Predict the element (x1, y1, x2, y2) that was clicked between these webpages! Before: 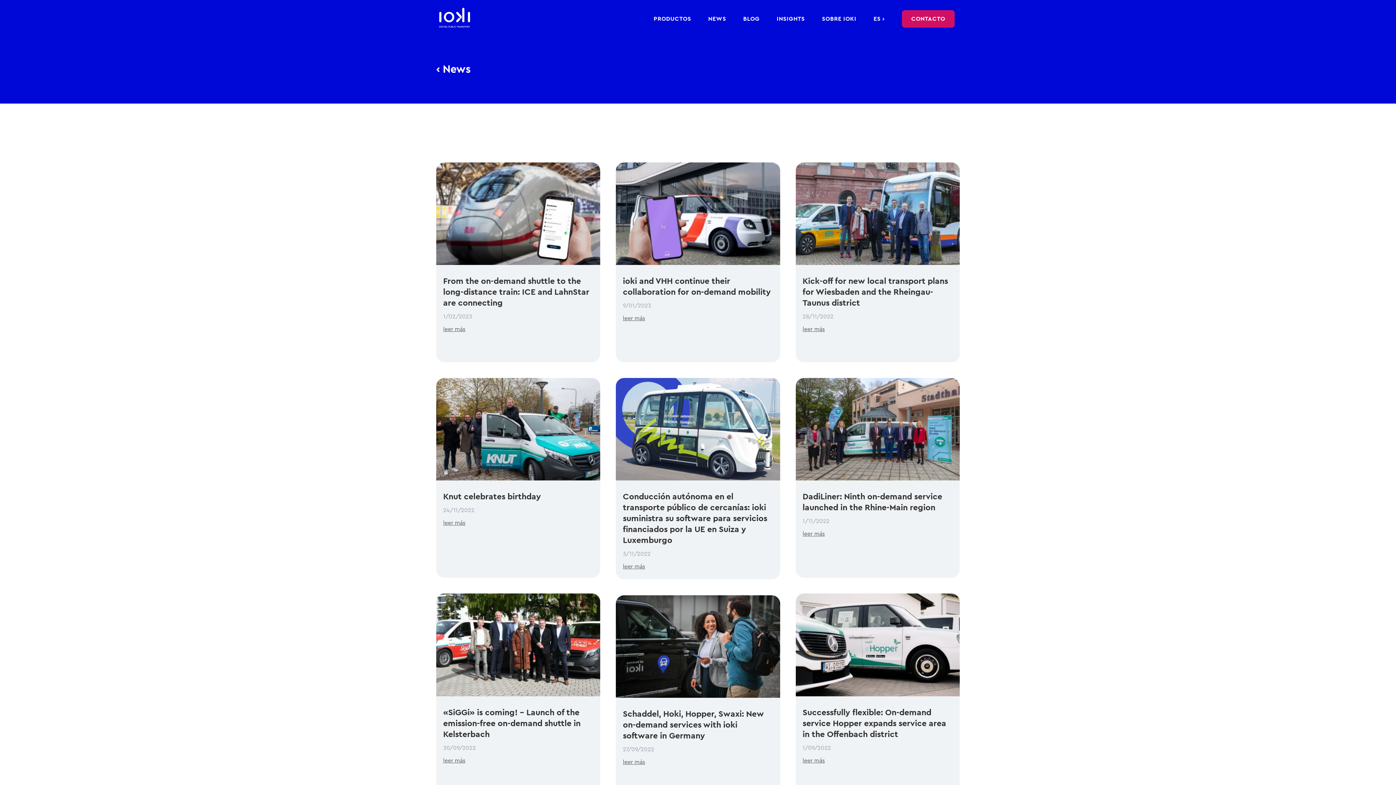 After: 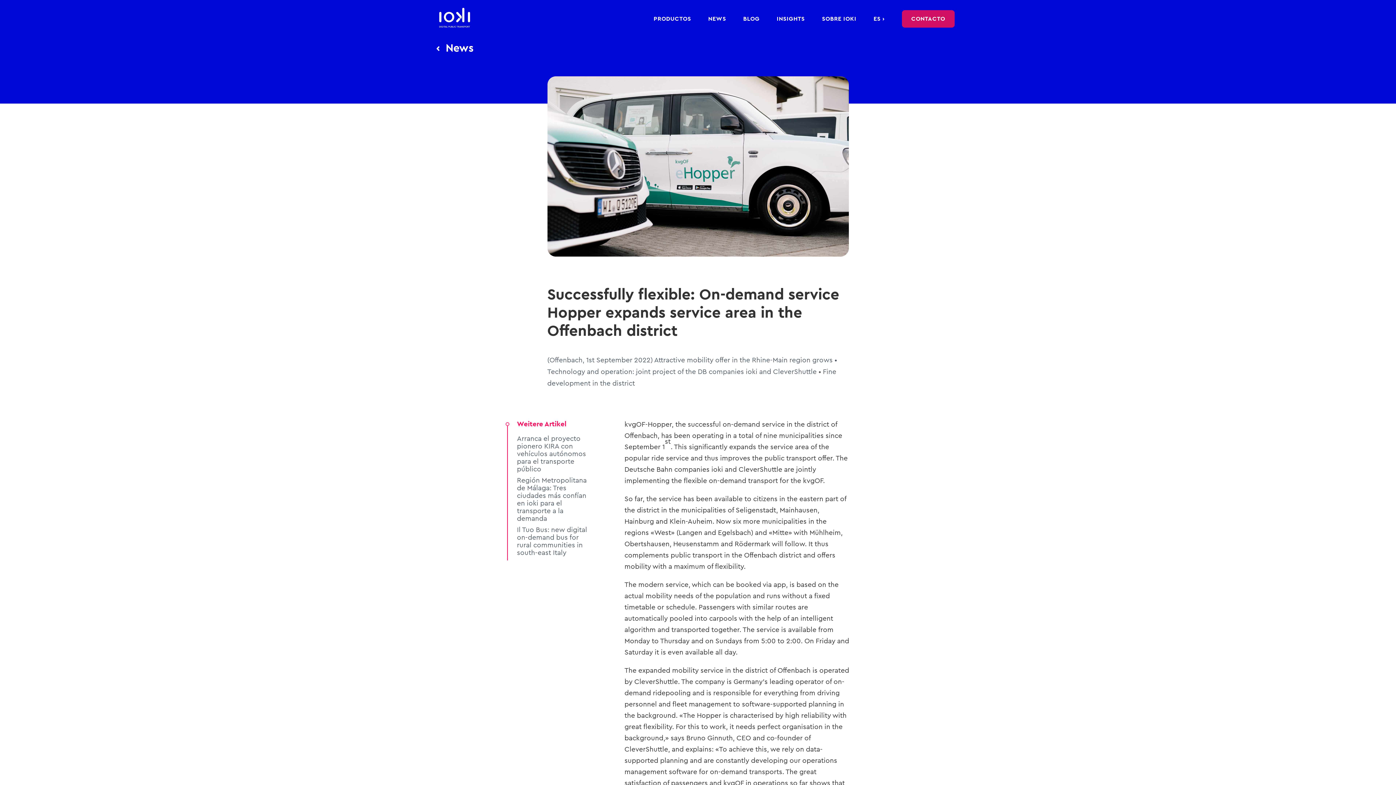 Action: bbox: (795, 593, 960, 696)